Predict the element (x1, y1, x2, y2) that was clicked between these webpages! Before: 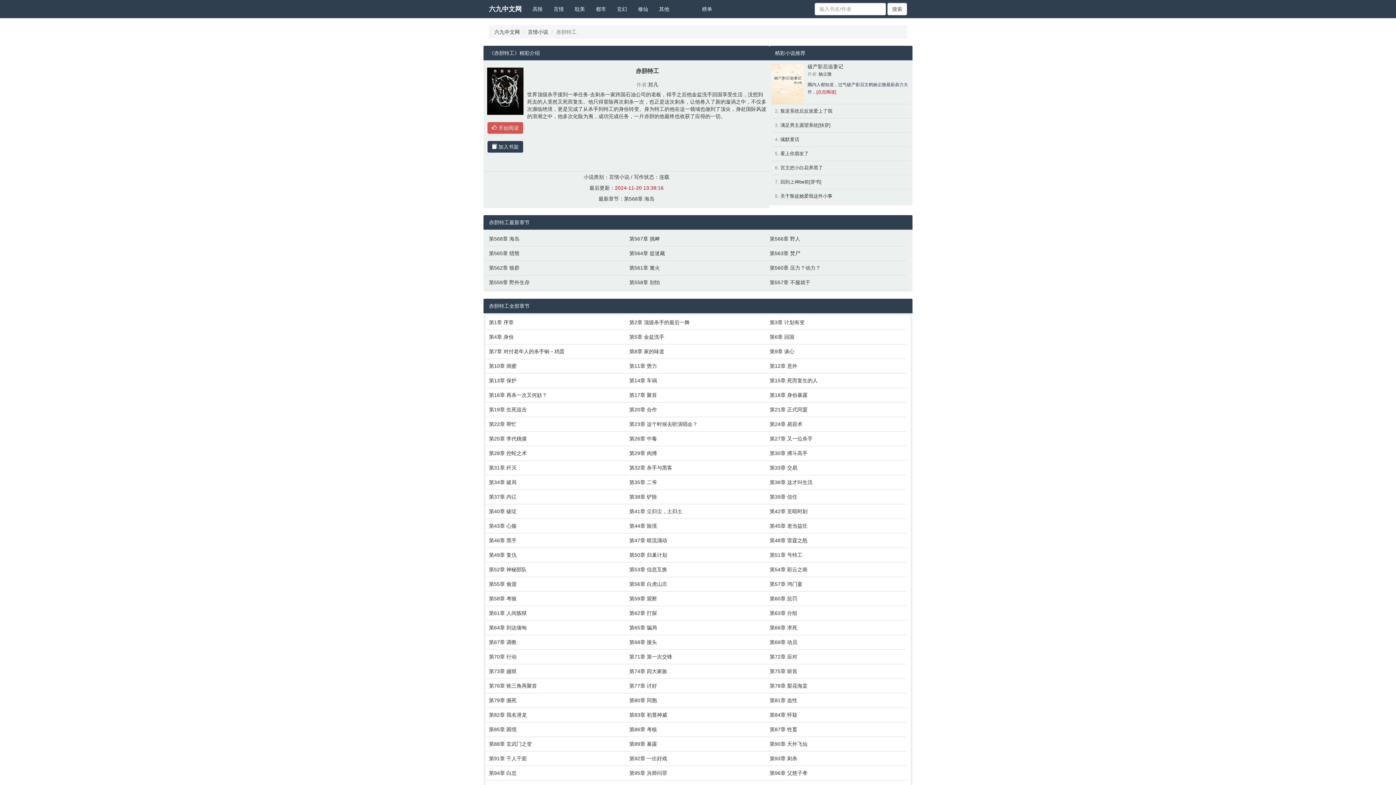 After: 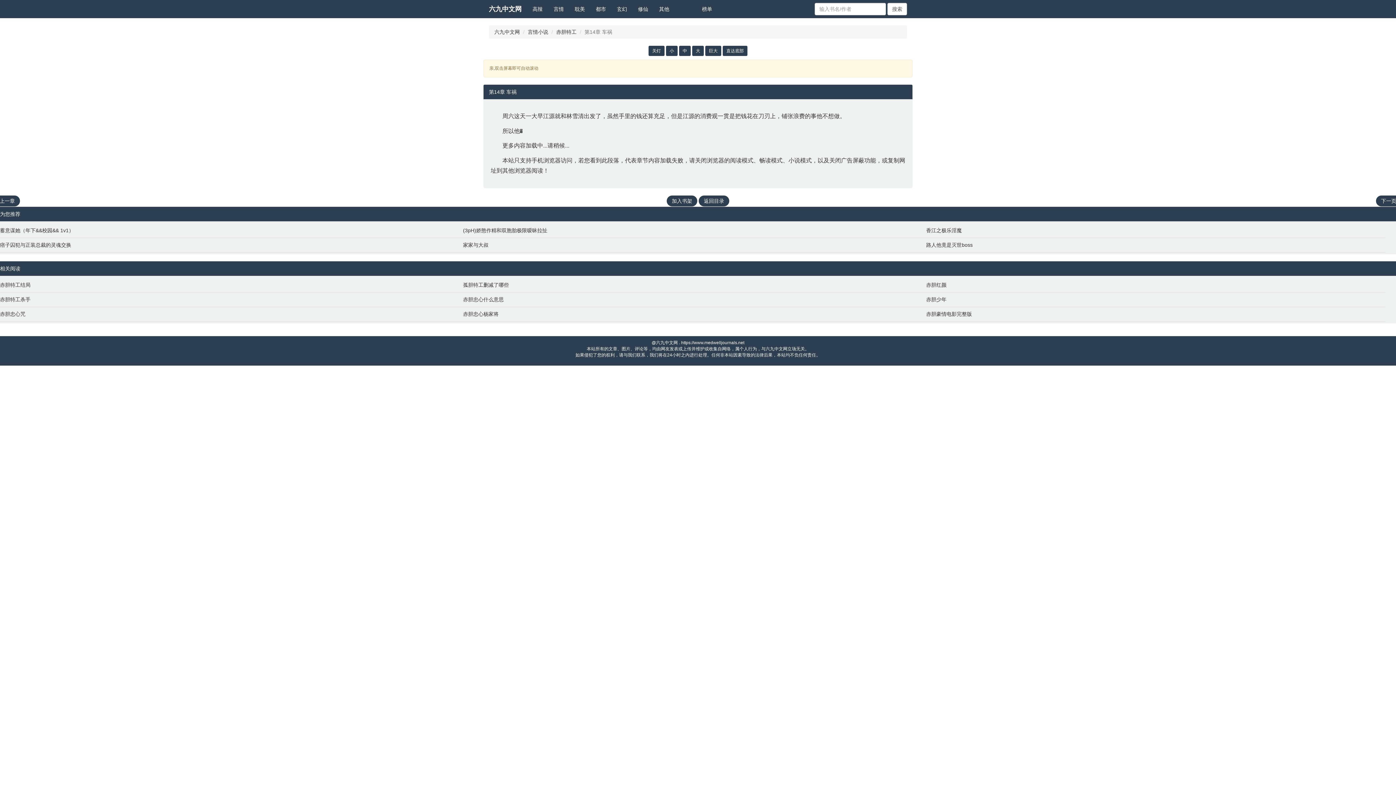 Action: label: 第14章 车祸 bbox: (629, 377, 762, 384)